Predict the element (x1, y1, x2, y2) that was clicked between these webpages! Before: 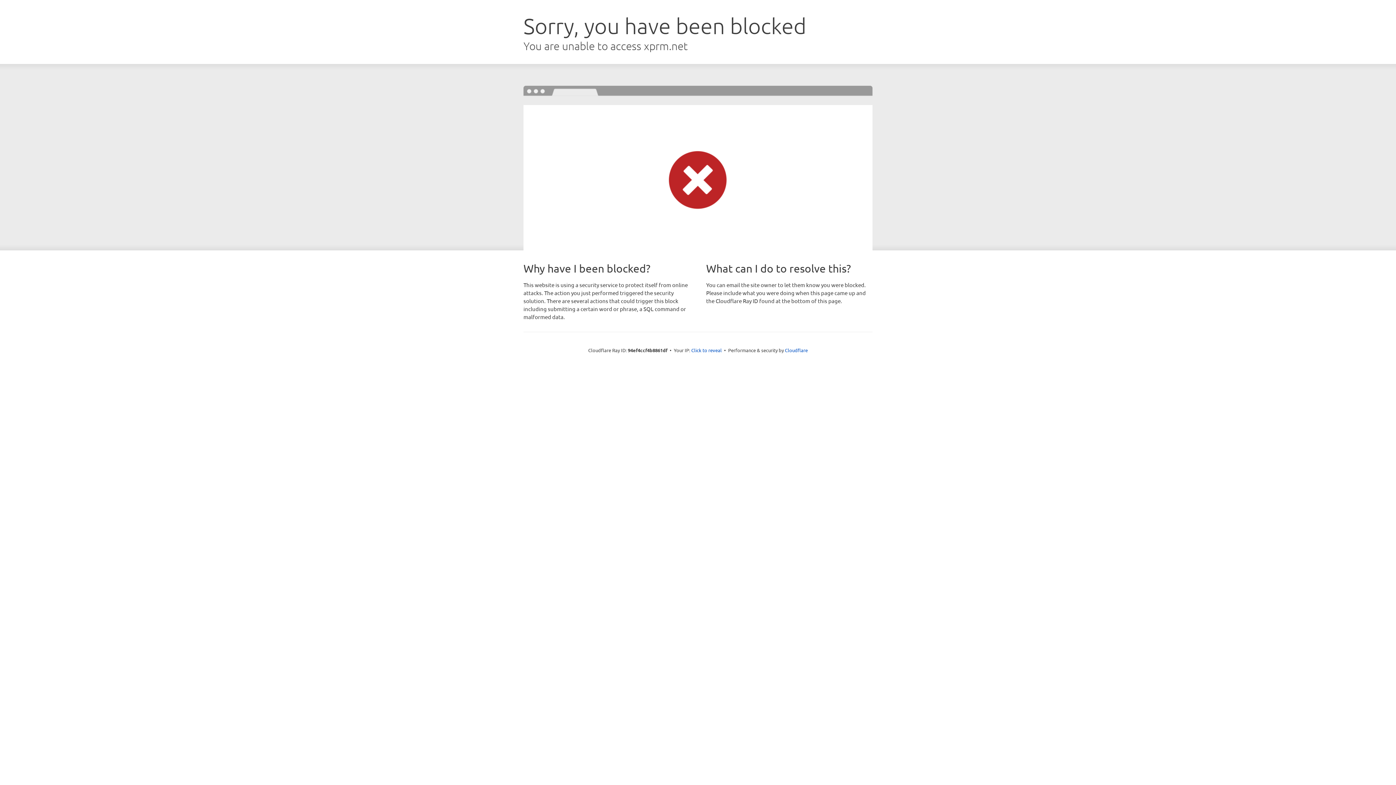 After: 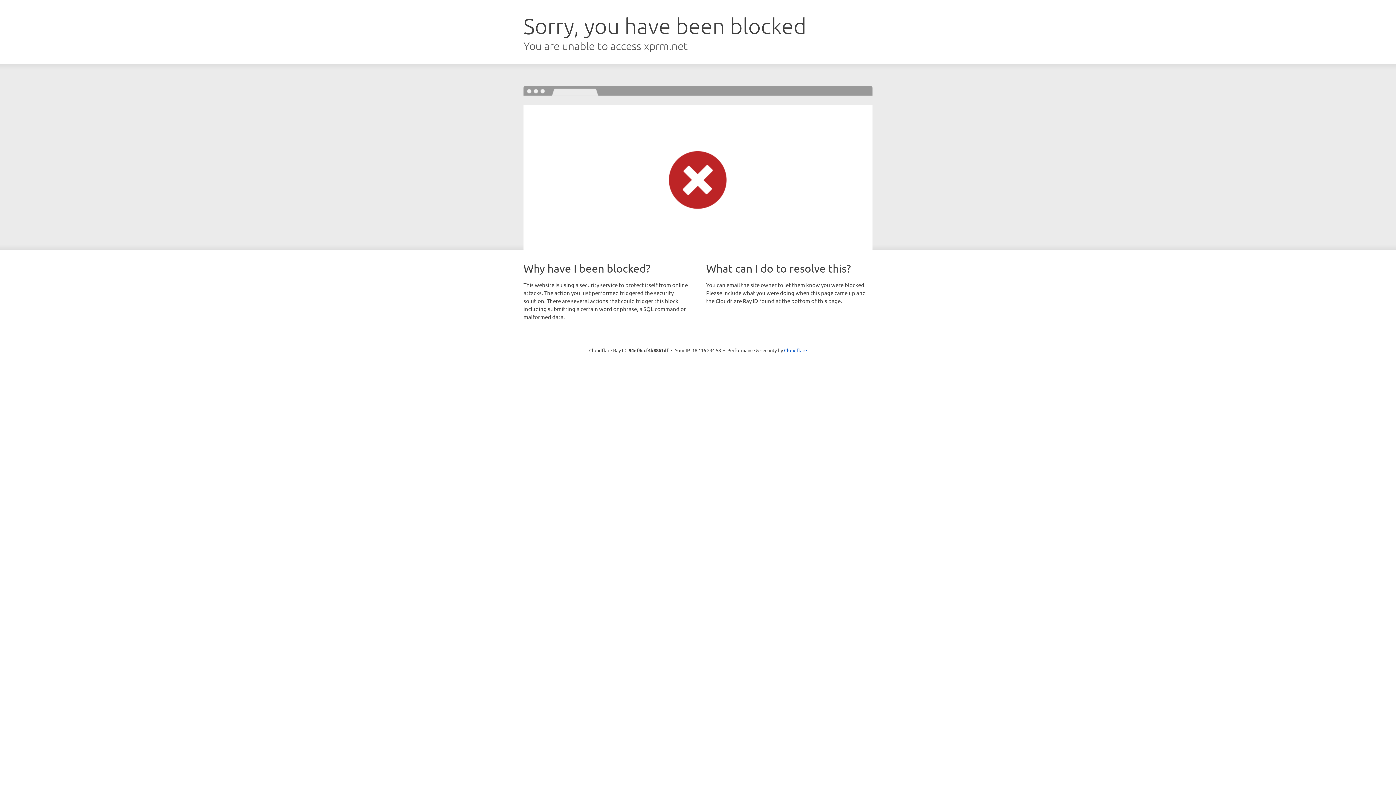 Action: bbox: (691, 346, 722, 353) label: Click to reveal